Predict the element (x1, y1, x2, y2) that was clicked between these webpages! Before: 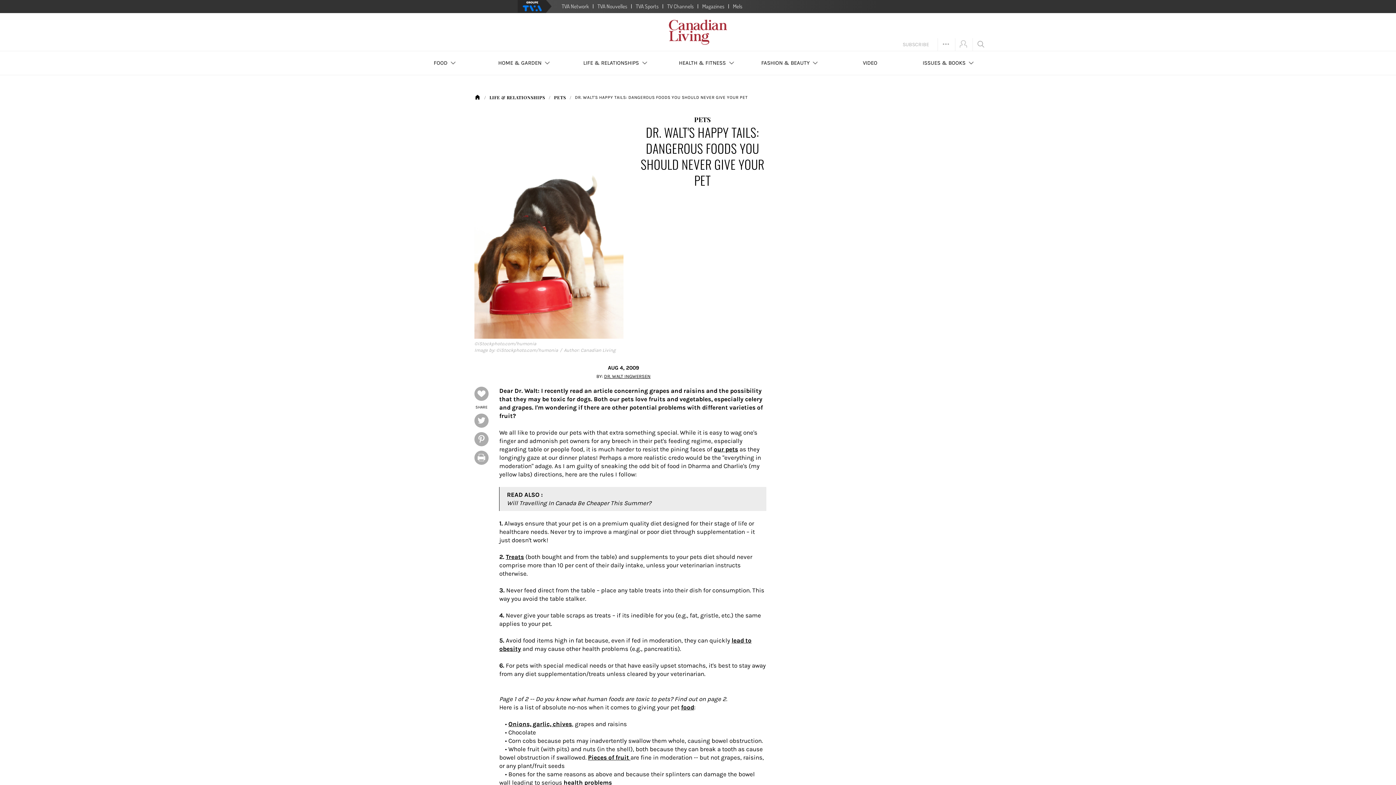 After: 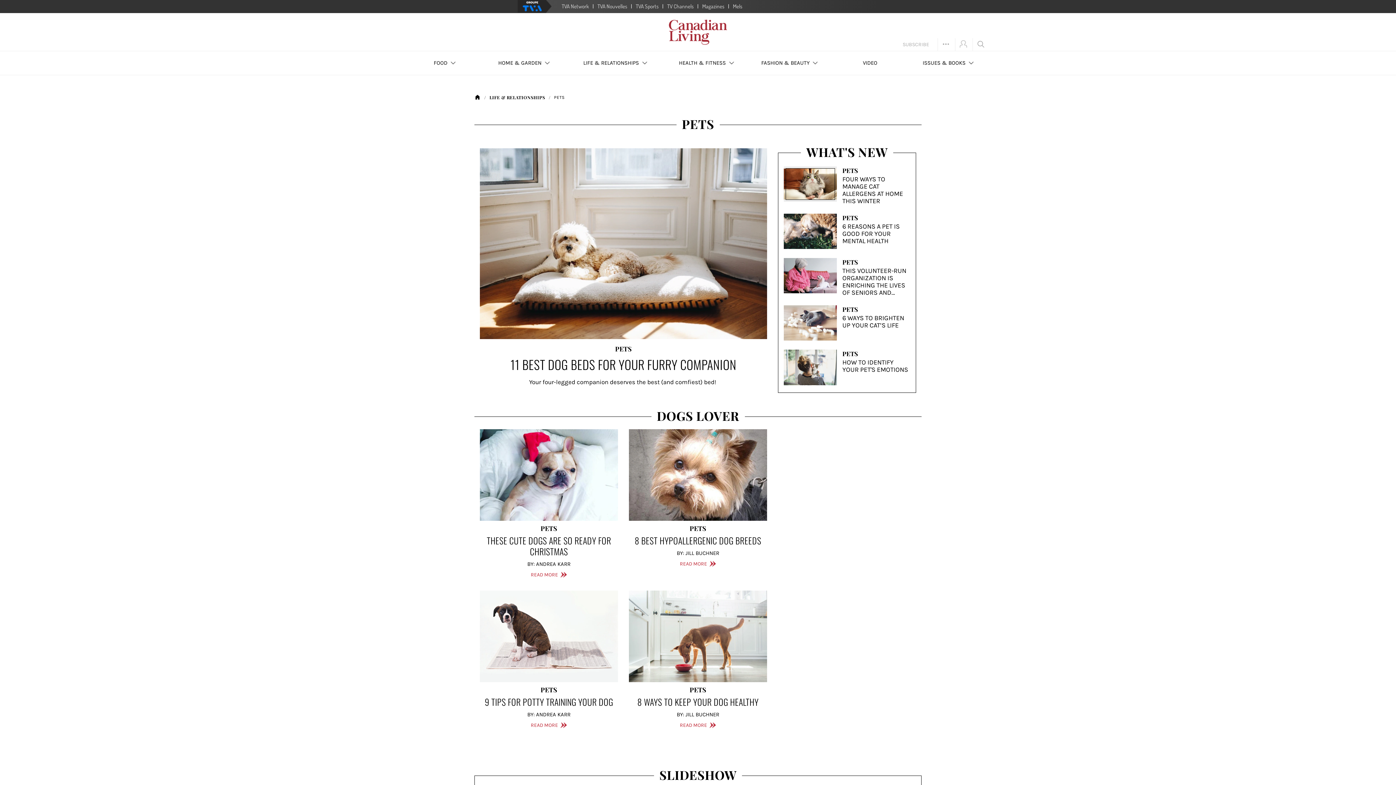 Action: bbox: (554, 94, 566, 100) label: PETS